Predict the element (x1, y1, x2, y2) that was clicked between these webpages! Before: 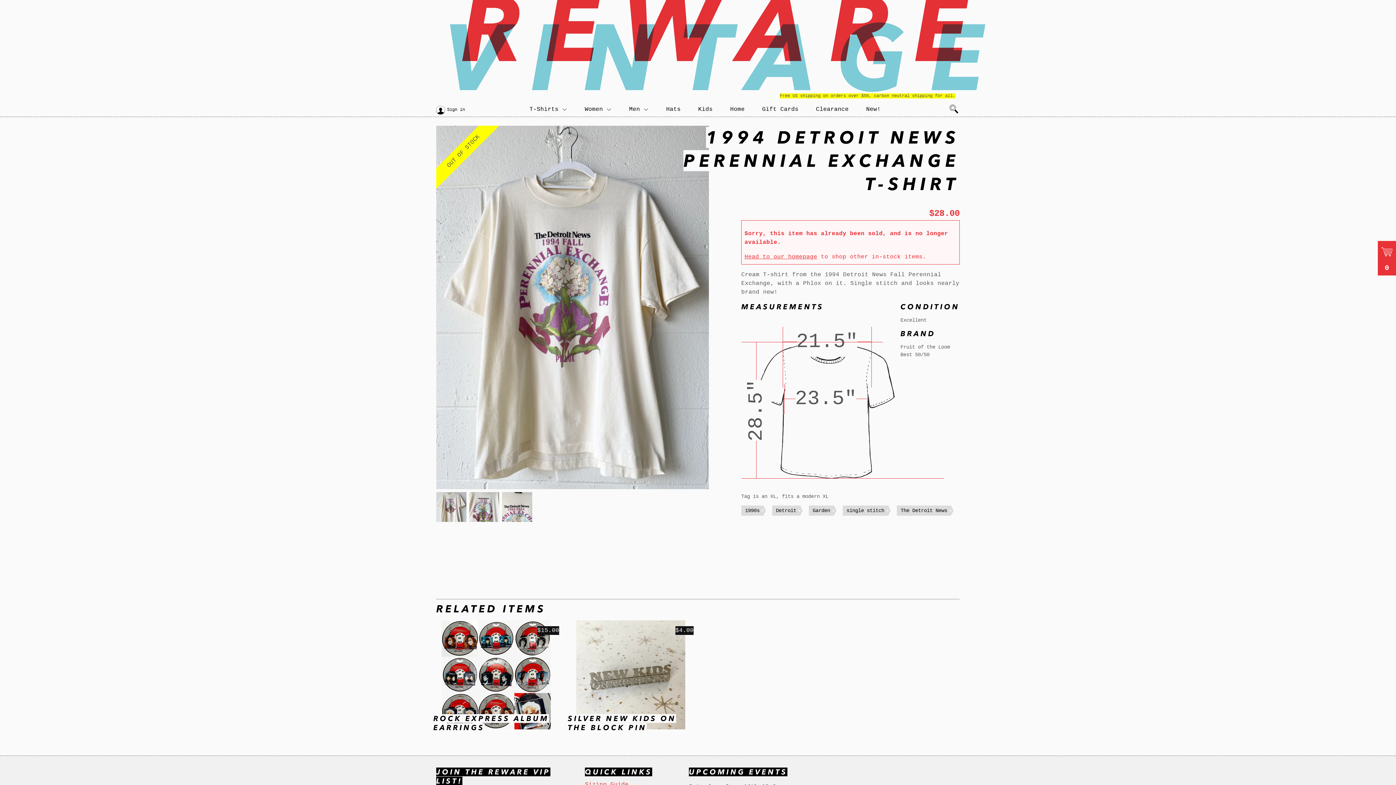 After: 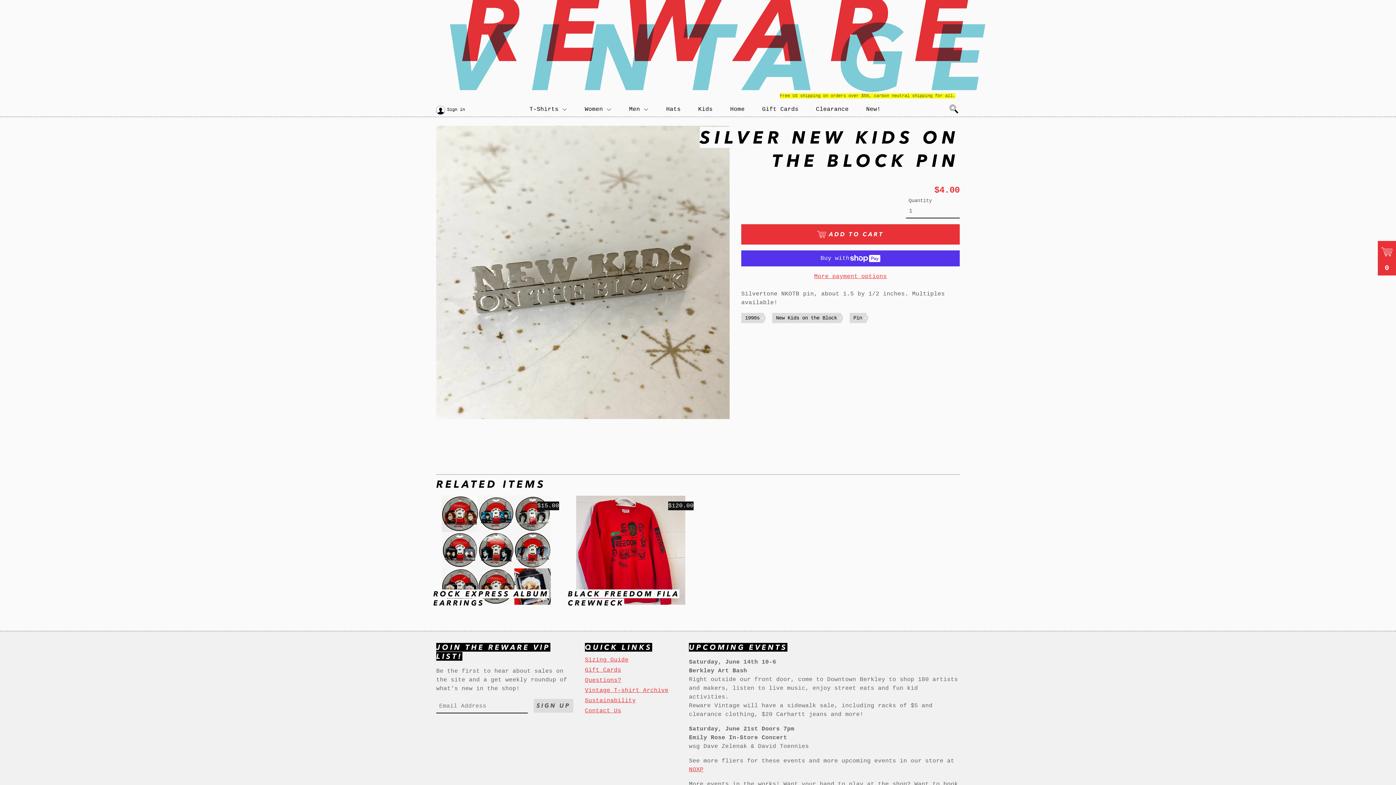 Action: label: SILVER NEW KIDS ON THE BLOCK PIN
$4.00 bbox: (570, 620, 690, 732)